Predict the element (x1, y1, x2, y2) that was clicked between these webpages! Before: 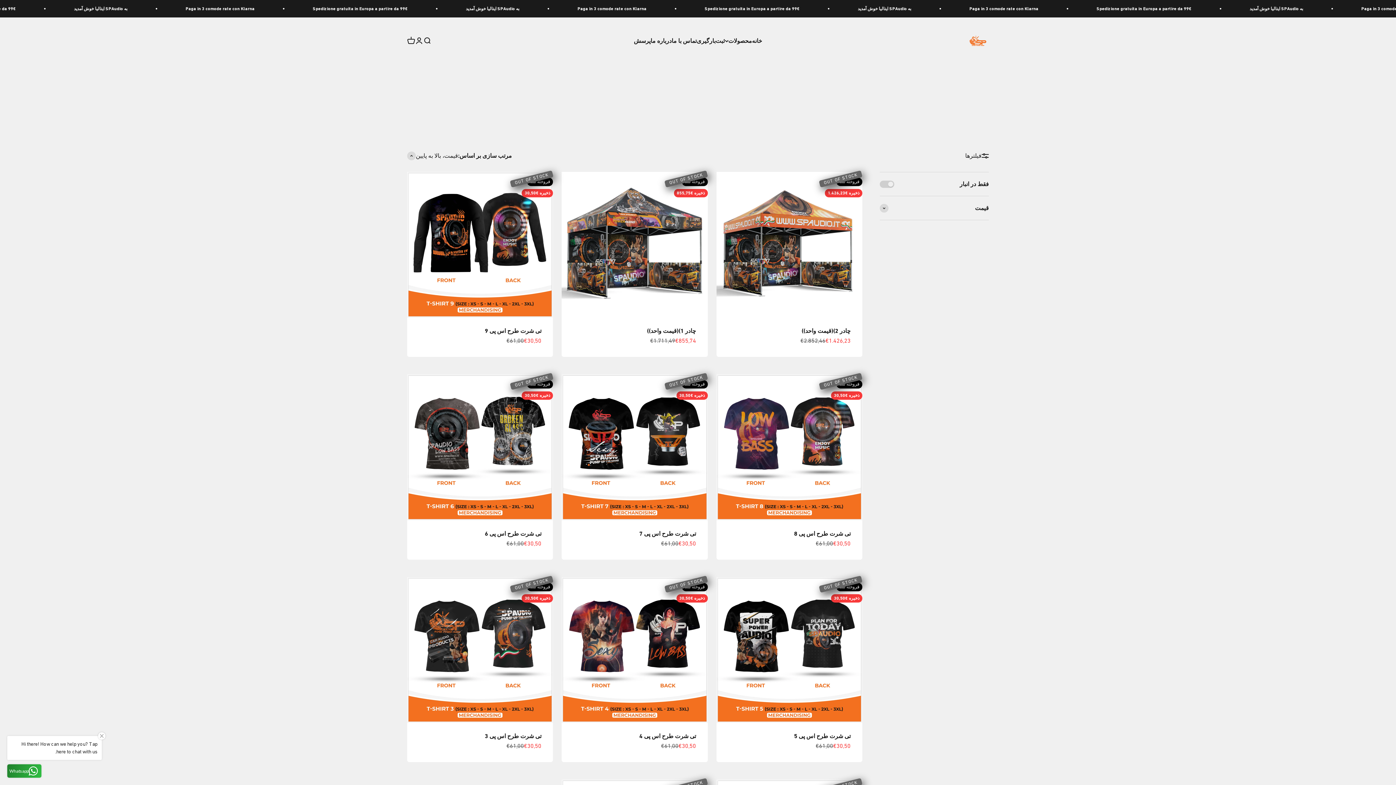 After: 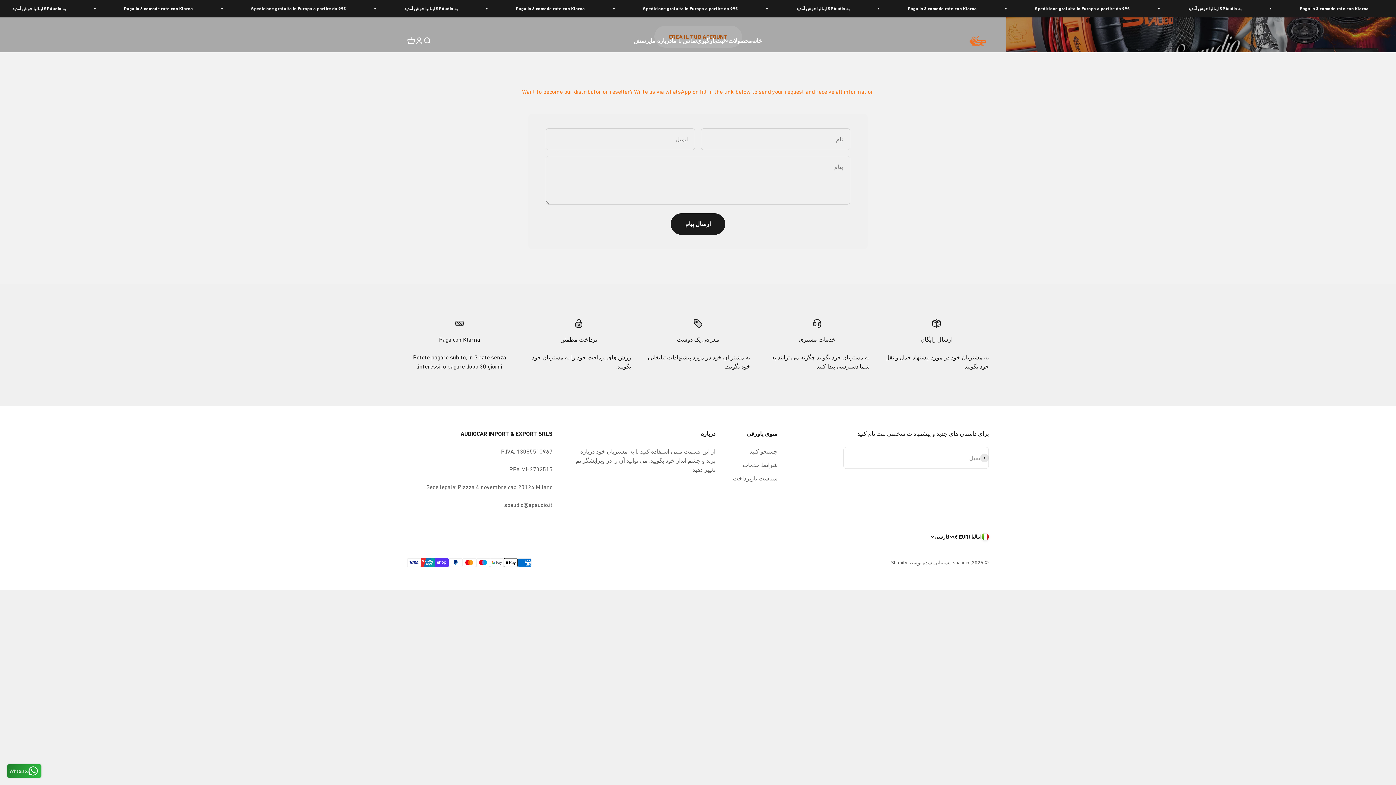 Action: label: ثبت bbox: (715, 37, 724, 44)